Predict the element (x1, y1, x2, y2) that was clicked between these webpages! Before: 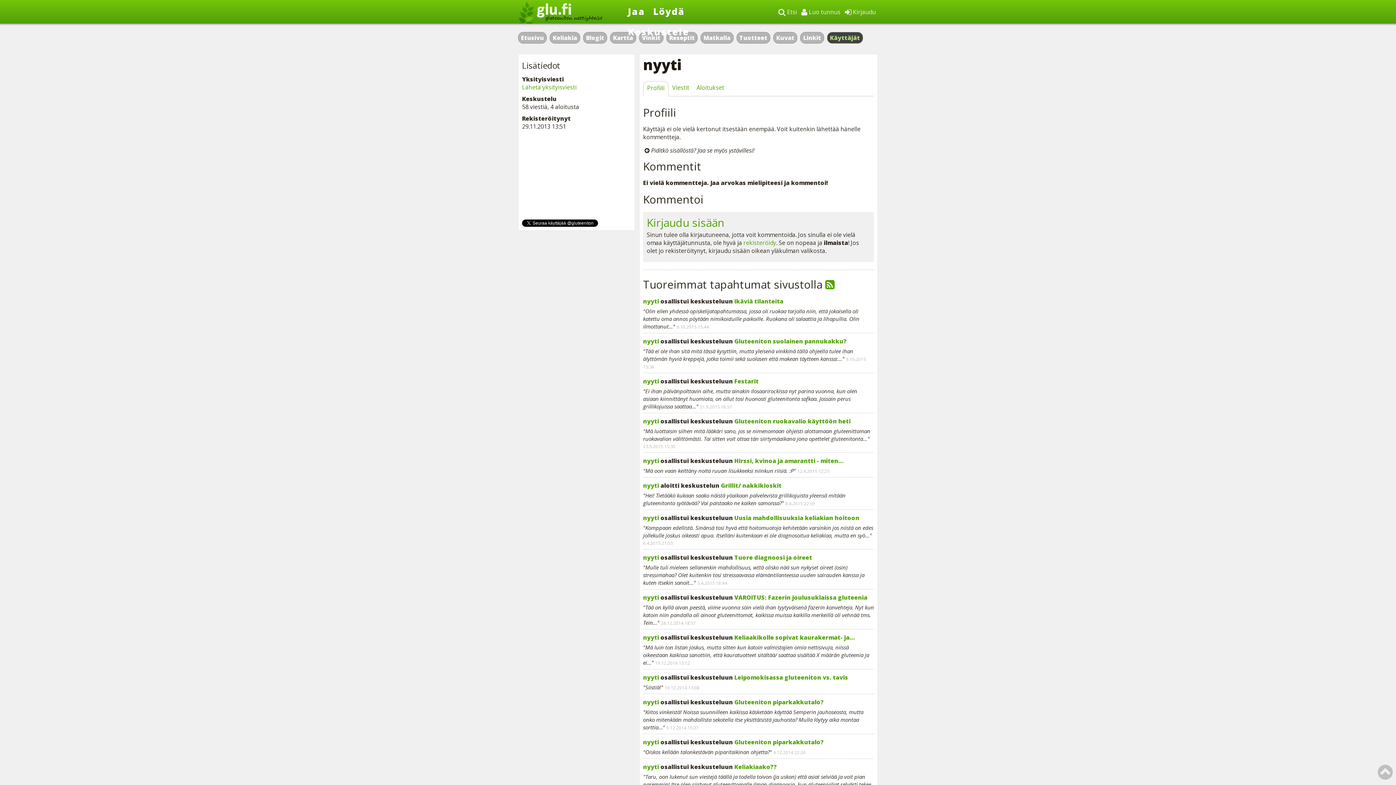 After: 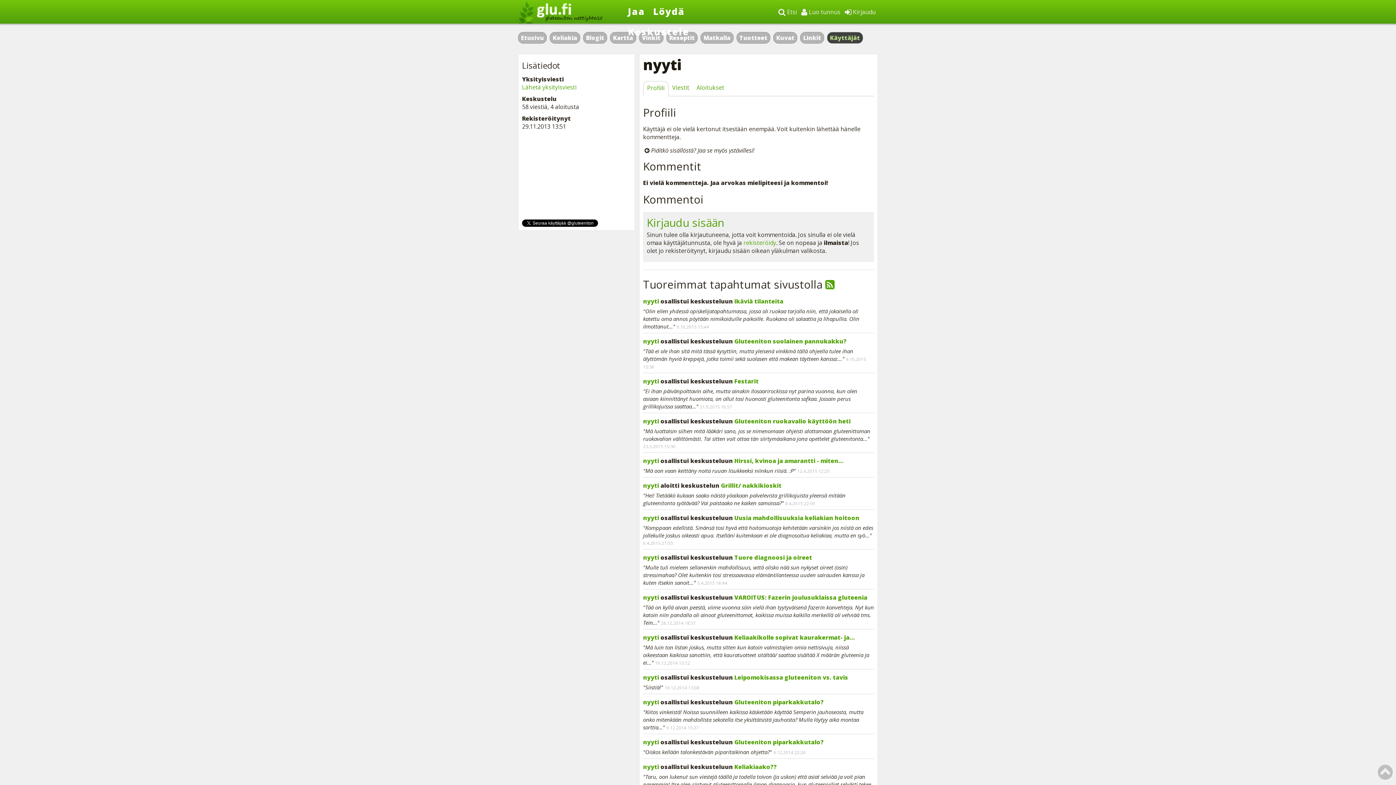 Action: bbox: (643, 673, 659, 681) label: nyyti